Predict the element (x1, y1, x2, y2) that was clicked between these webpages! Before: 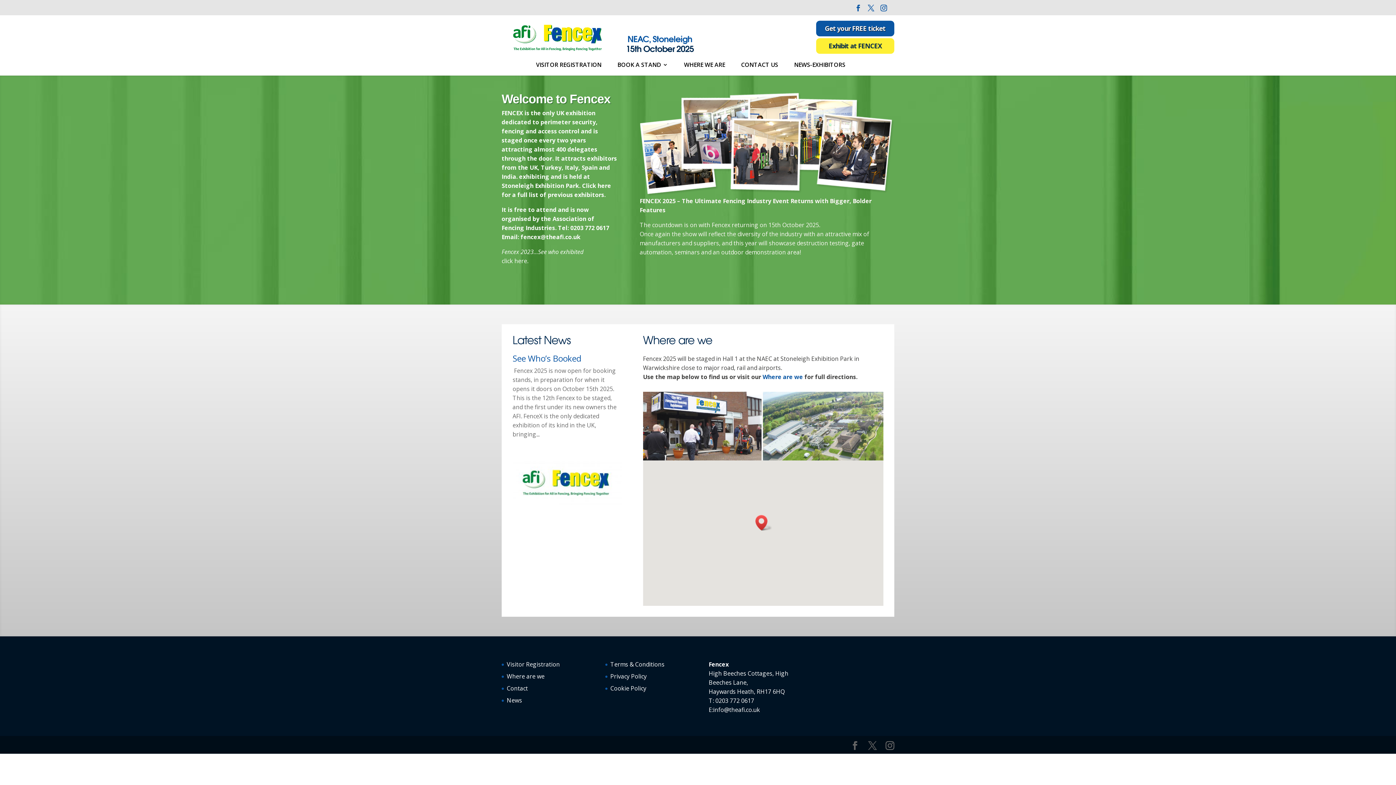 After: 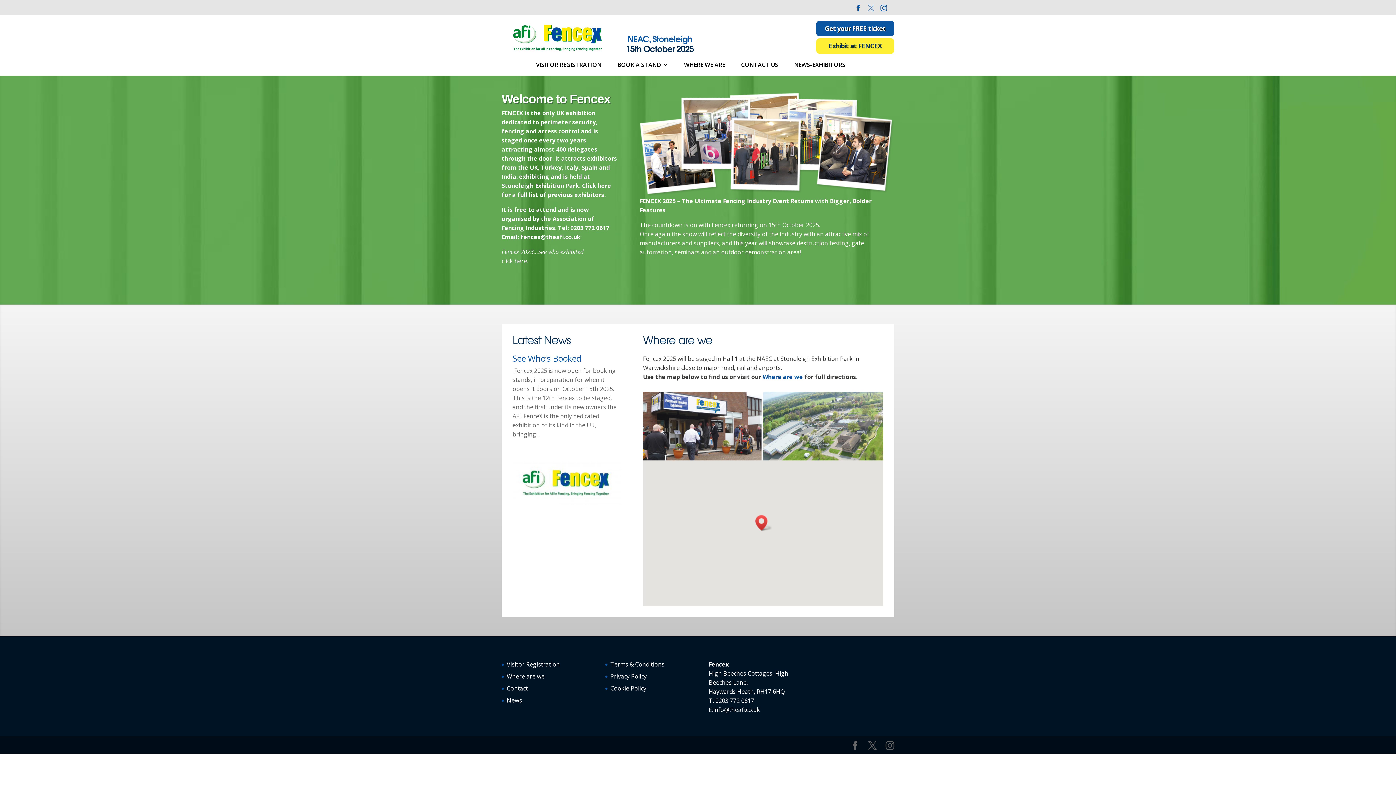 Action: bbox: (868, 4, 874, 15)